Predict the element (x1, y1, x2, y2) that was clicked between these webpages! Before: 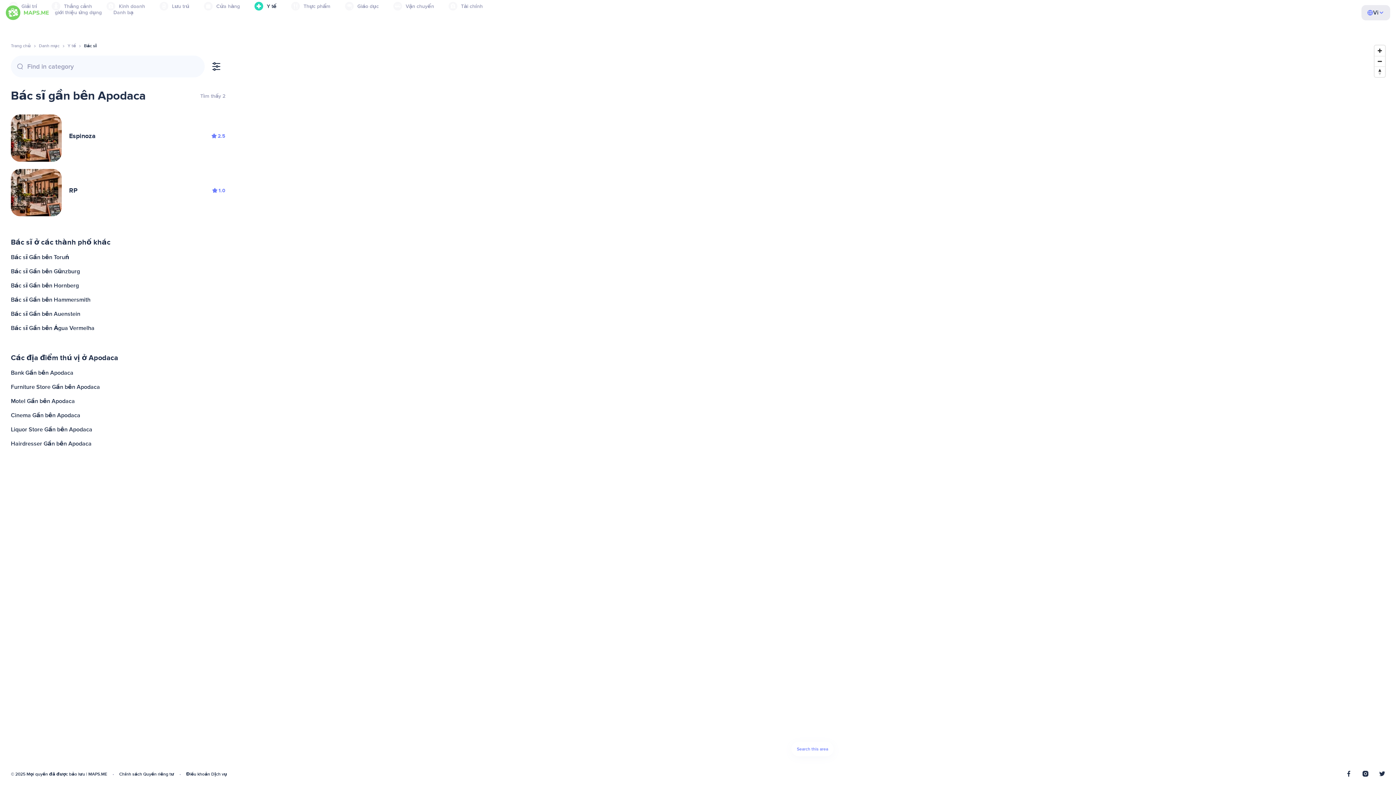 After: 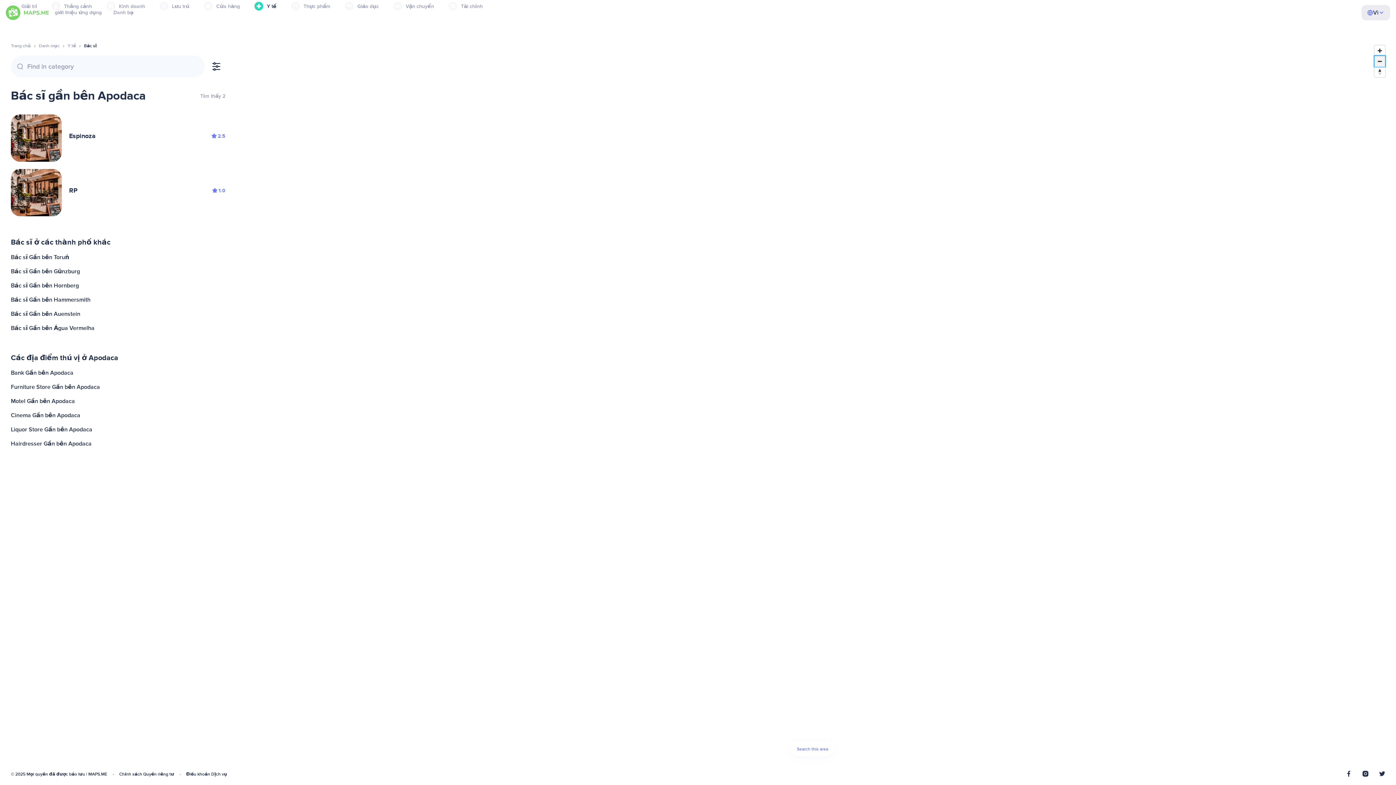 Action: bbox: (1374, 56, 1385, 66) label: Zoom out